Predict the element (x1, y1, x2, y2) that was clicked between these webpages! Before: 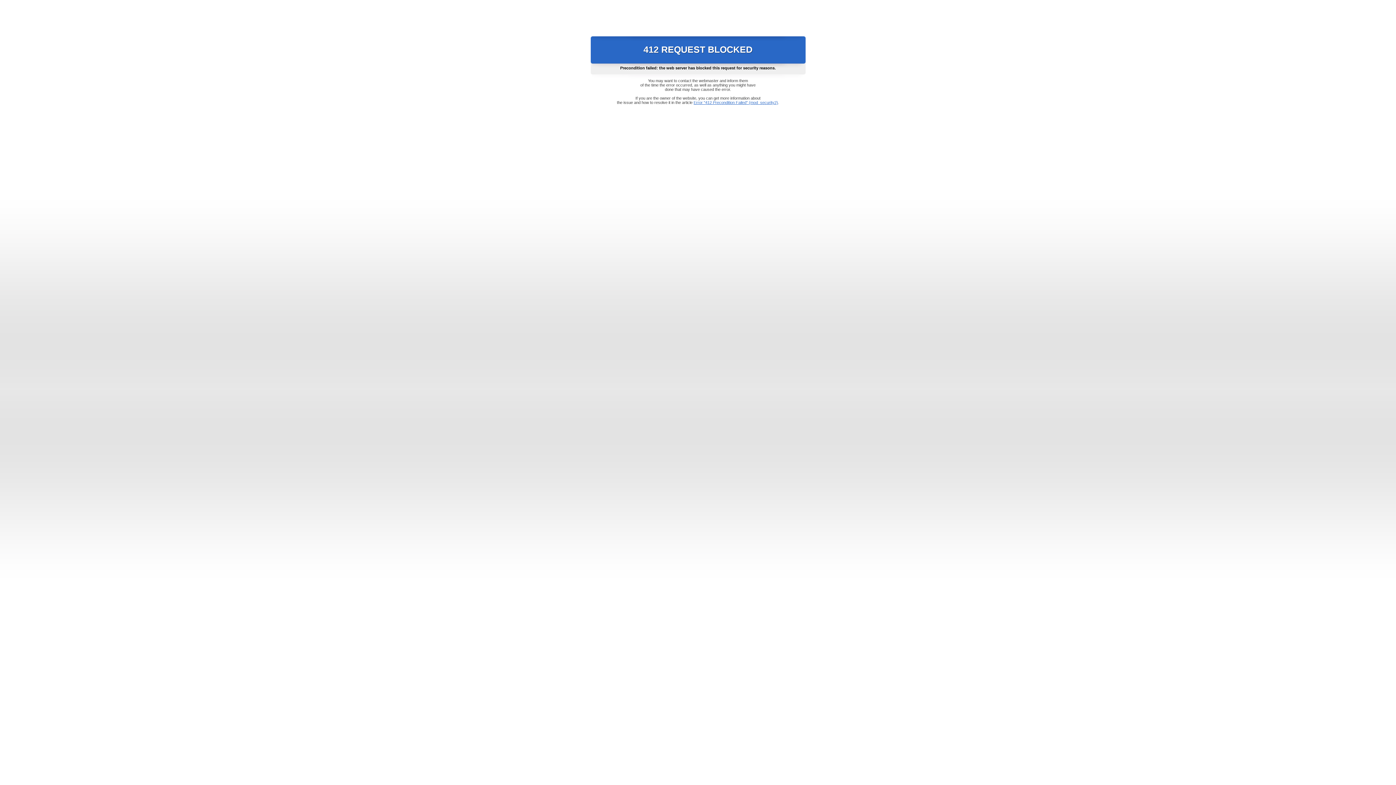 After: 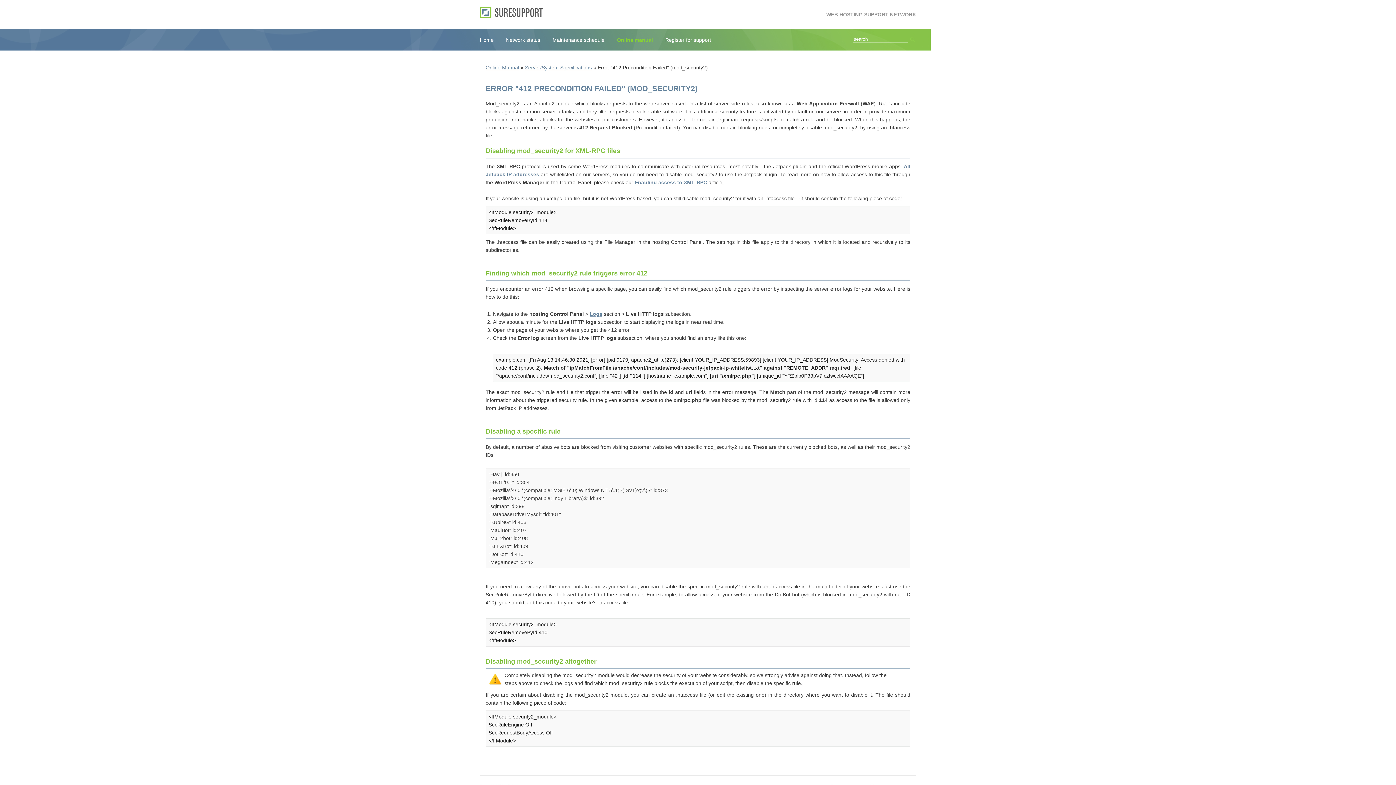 Action: label: Error "412 Precondition Failed" (mod_security2) bbox: (693, 100, 778, 104)